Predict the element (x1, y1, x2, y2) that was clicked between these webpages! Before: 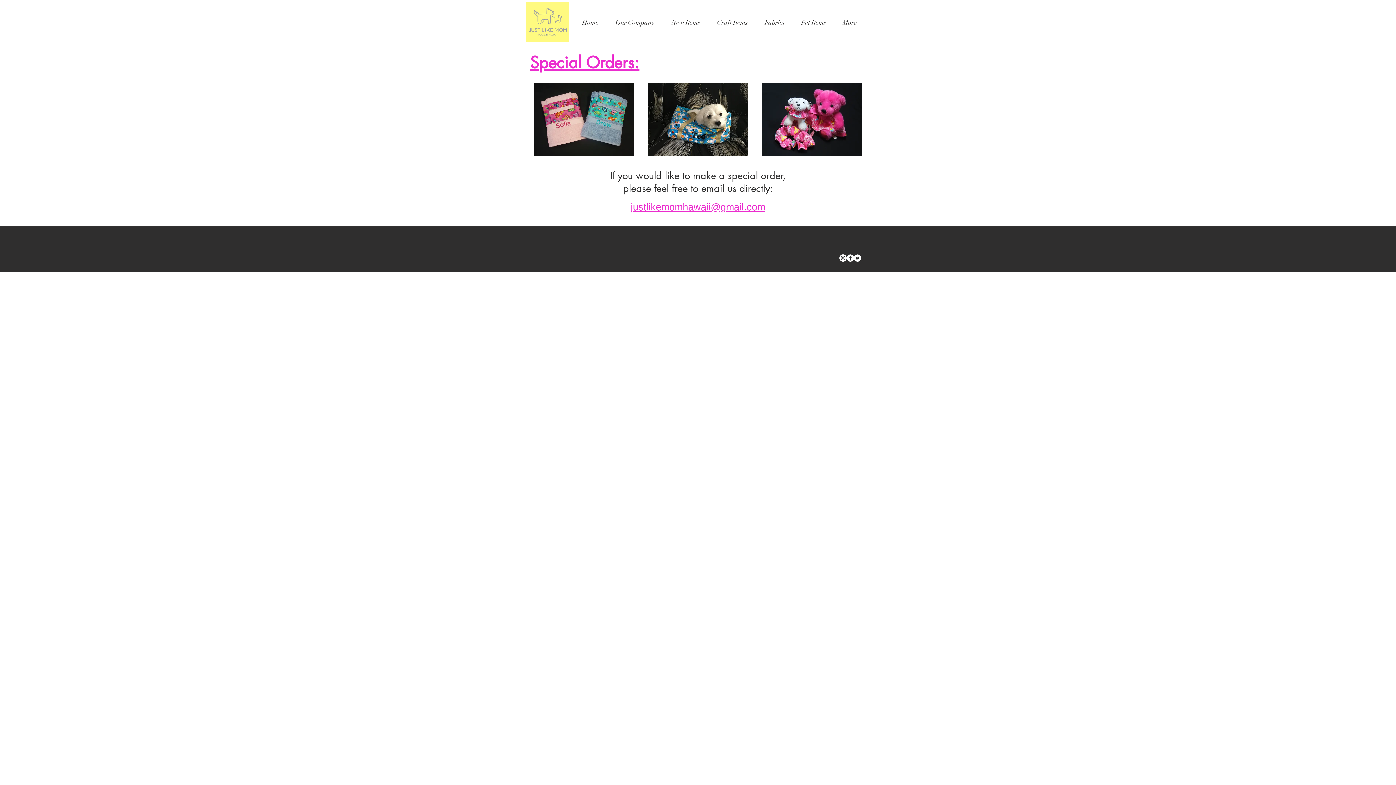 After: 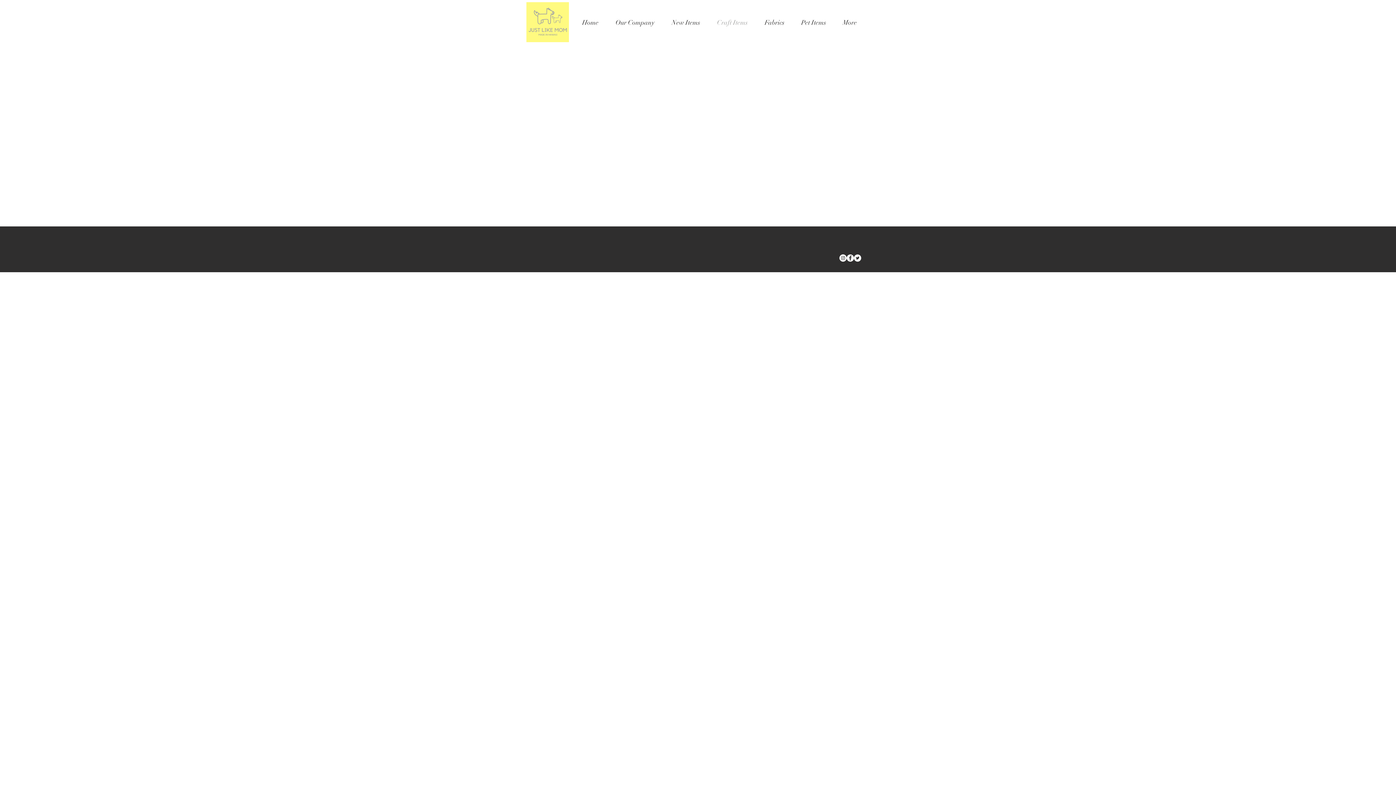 Action: bbox: (708, 13, 756, 31) label: Craft Items